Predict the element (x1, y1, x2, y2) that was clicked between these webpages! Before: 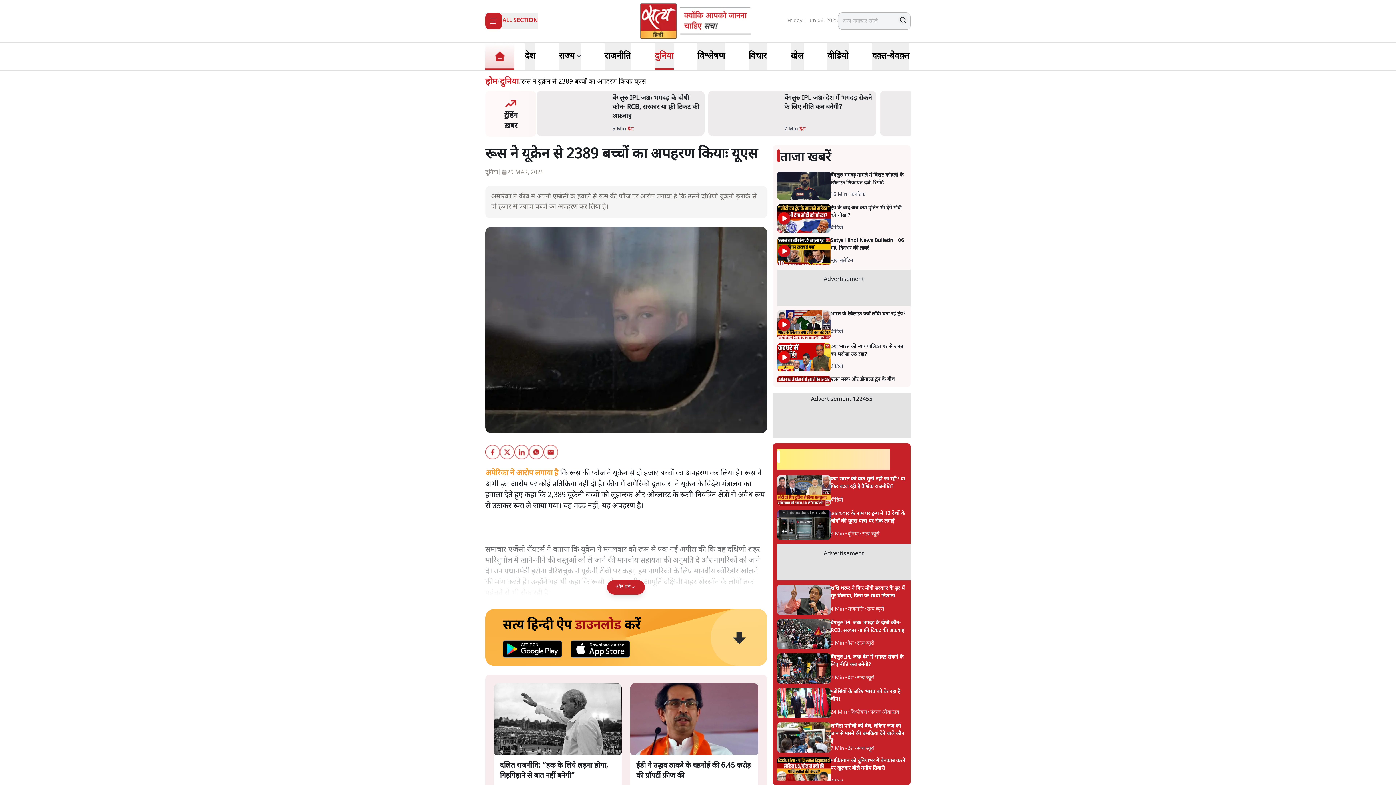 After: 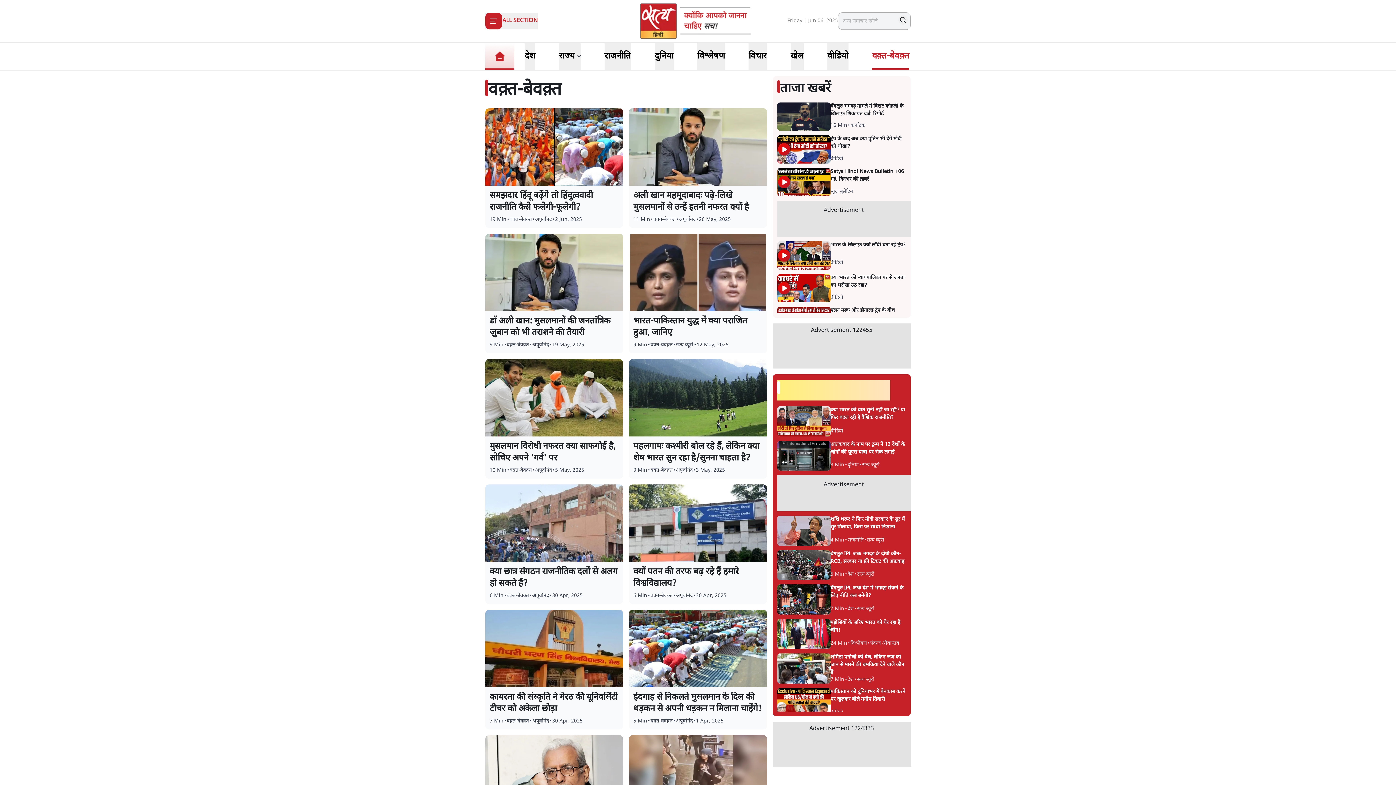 Action: label: वक़्त-बेवक़्त bbox: (872, 42, 909, 69)